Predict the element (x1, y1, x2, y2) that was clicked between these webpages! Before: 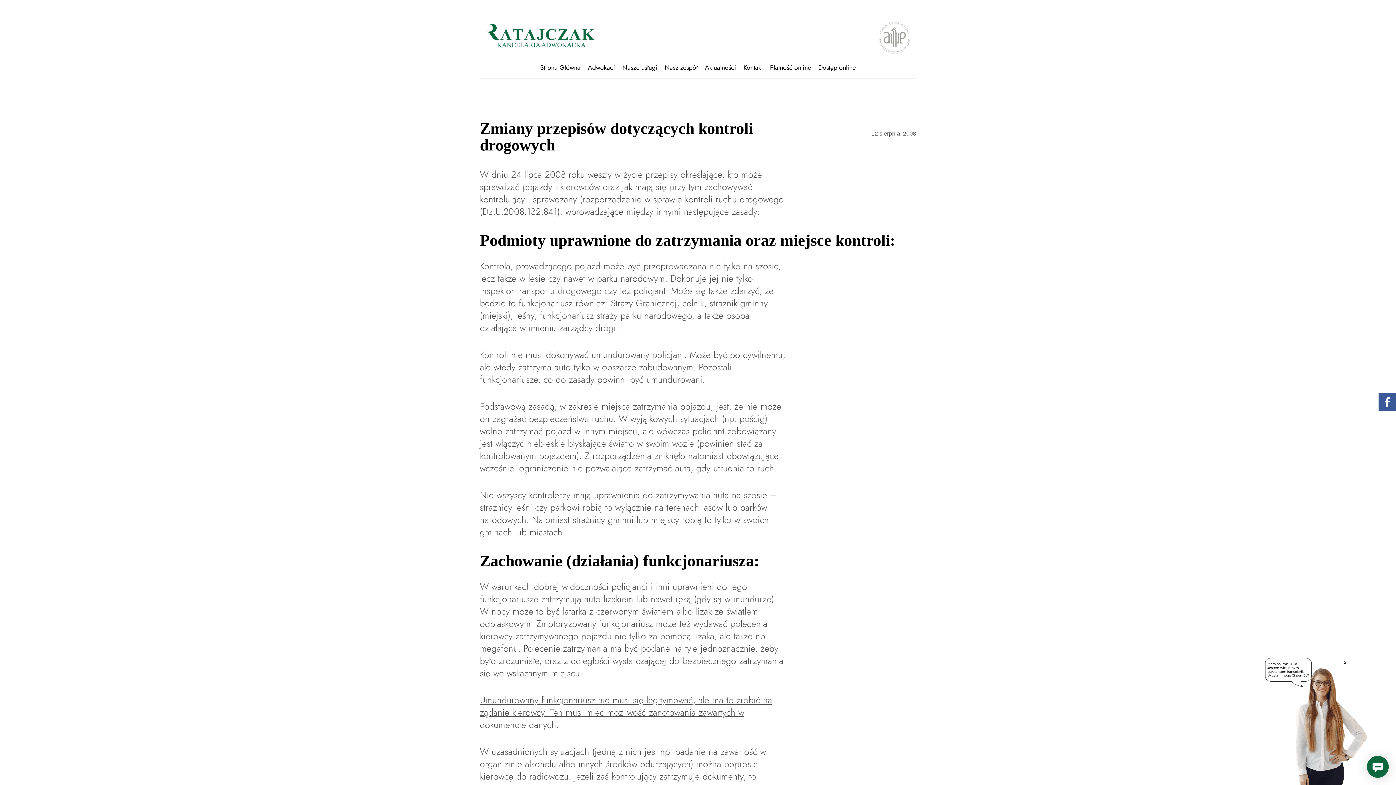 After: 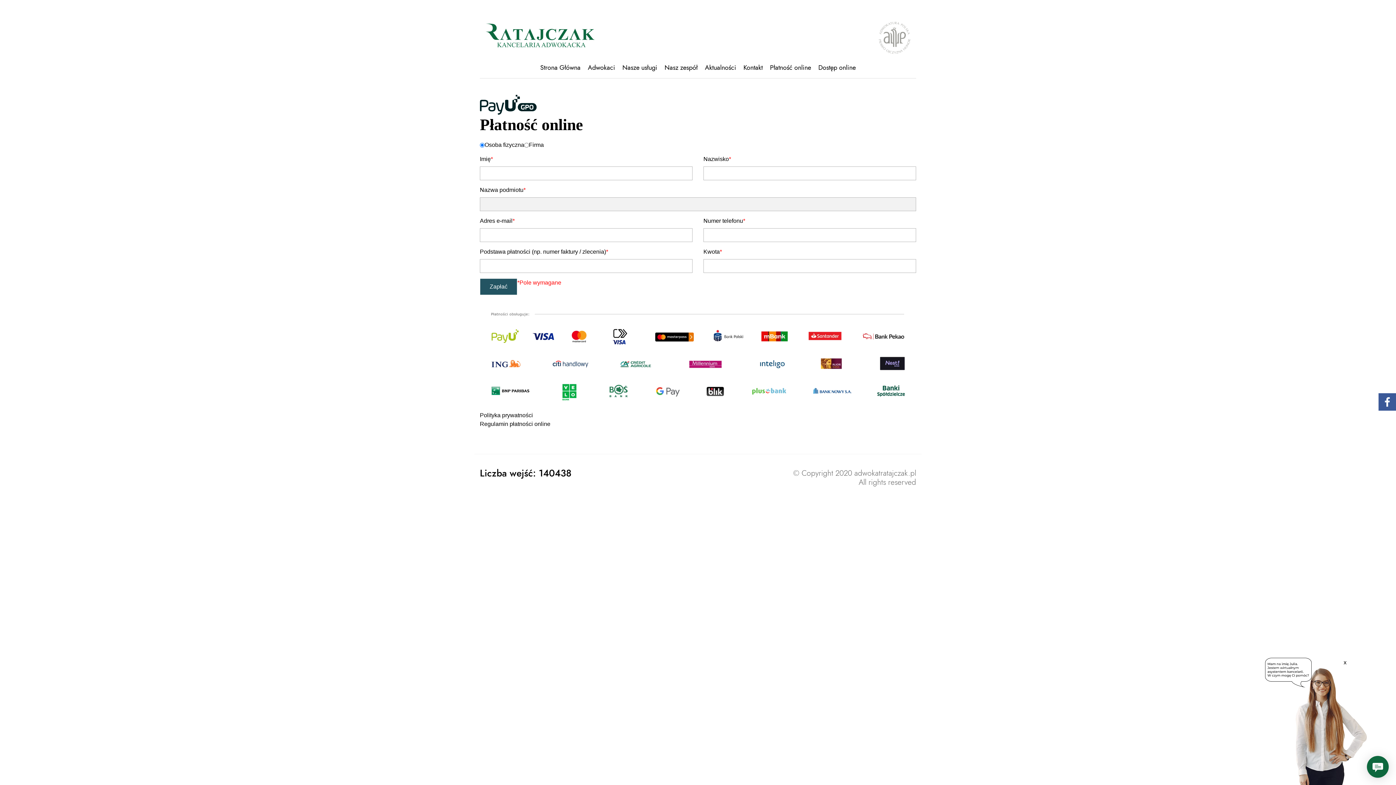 Action: label: Płatność online bbox: (770, 62, 811, 72)